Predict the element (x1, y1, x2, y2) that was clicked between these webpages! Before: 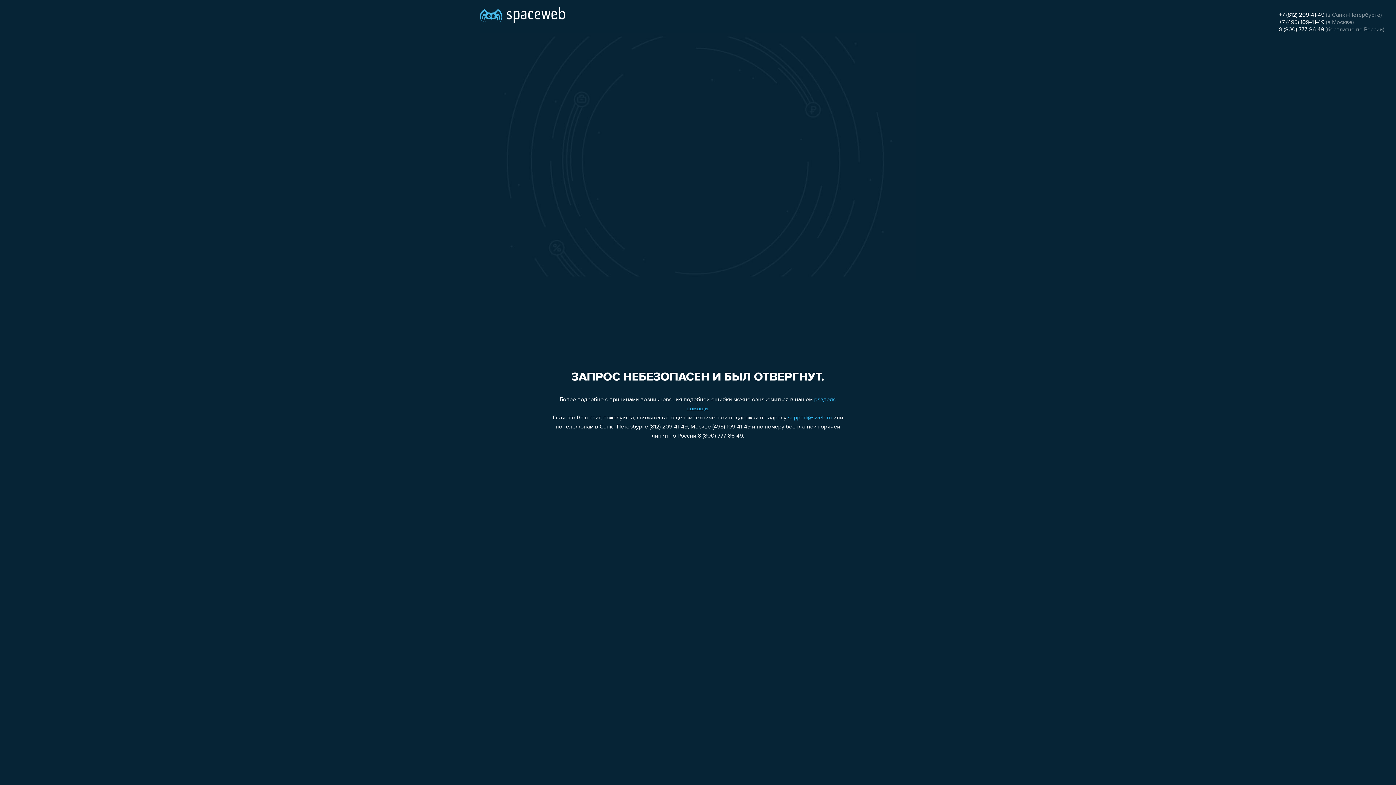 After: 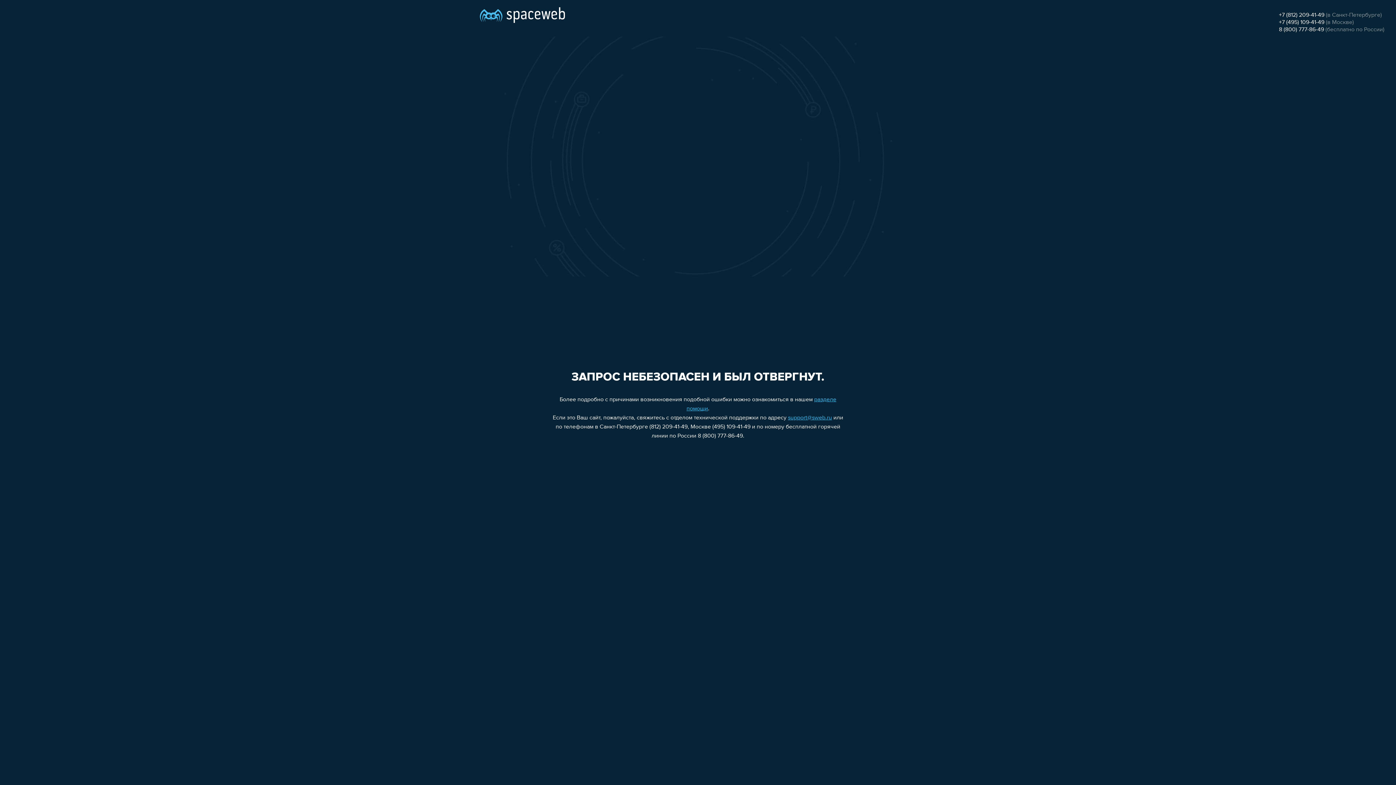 Action: bbox: (1279, 19, 1324, 25) label: +7 (495) 109-41-49